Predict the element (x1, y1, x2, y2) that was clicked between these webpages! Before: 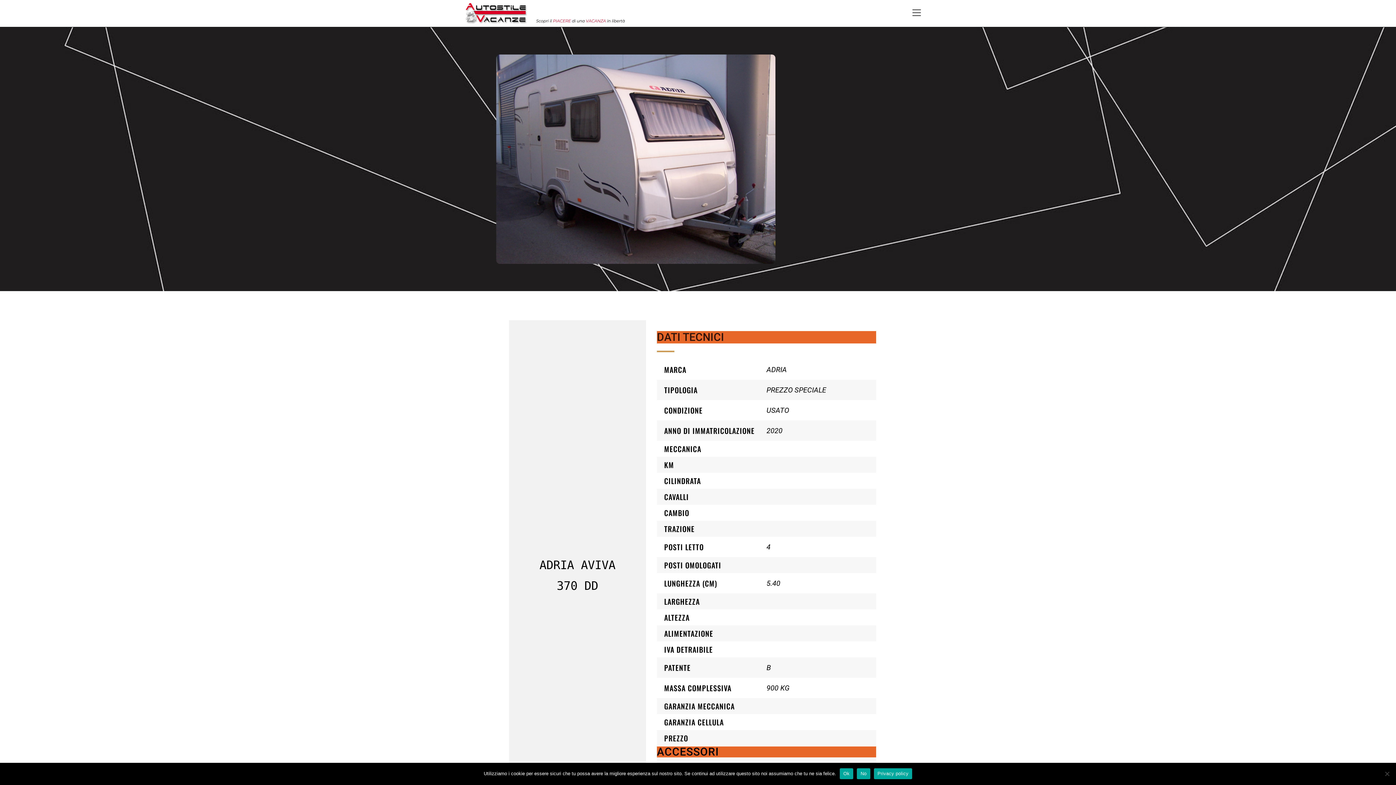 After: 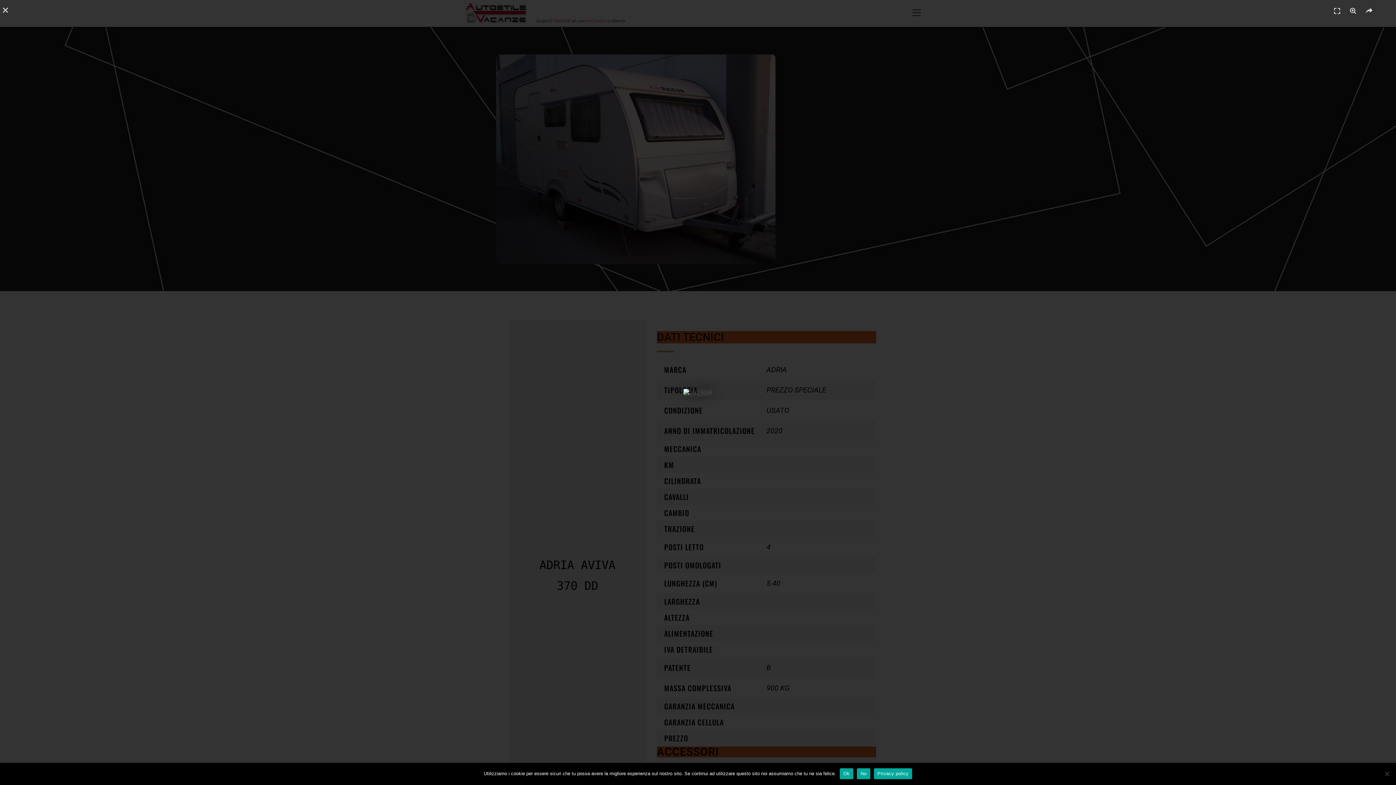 Action: bbox: (496, 54, 775, 264)